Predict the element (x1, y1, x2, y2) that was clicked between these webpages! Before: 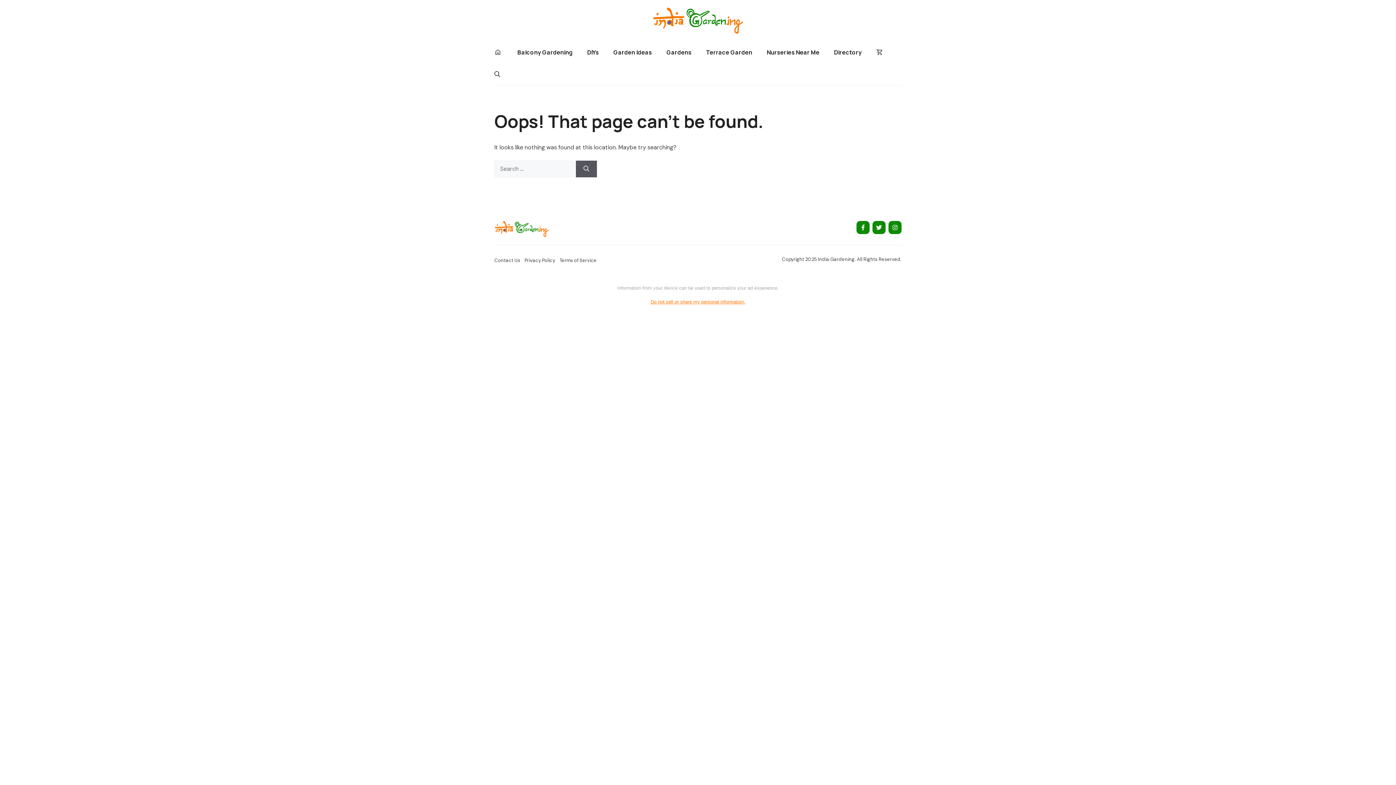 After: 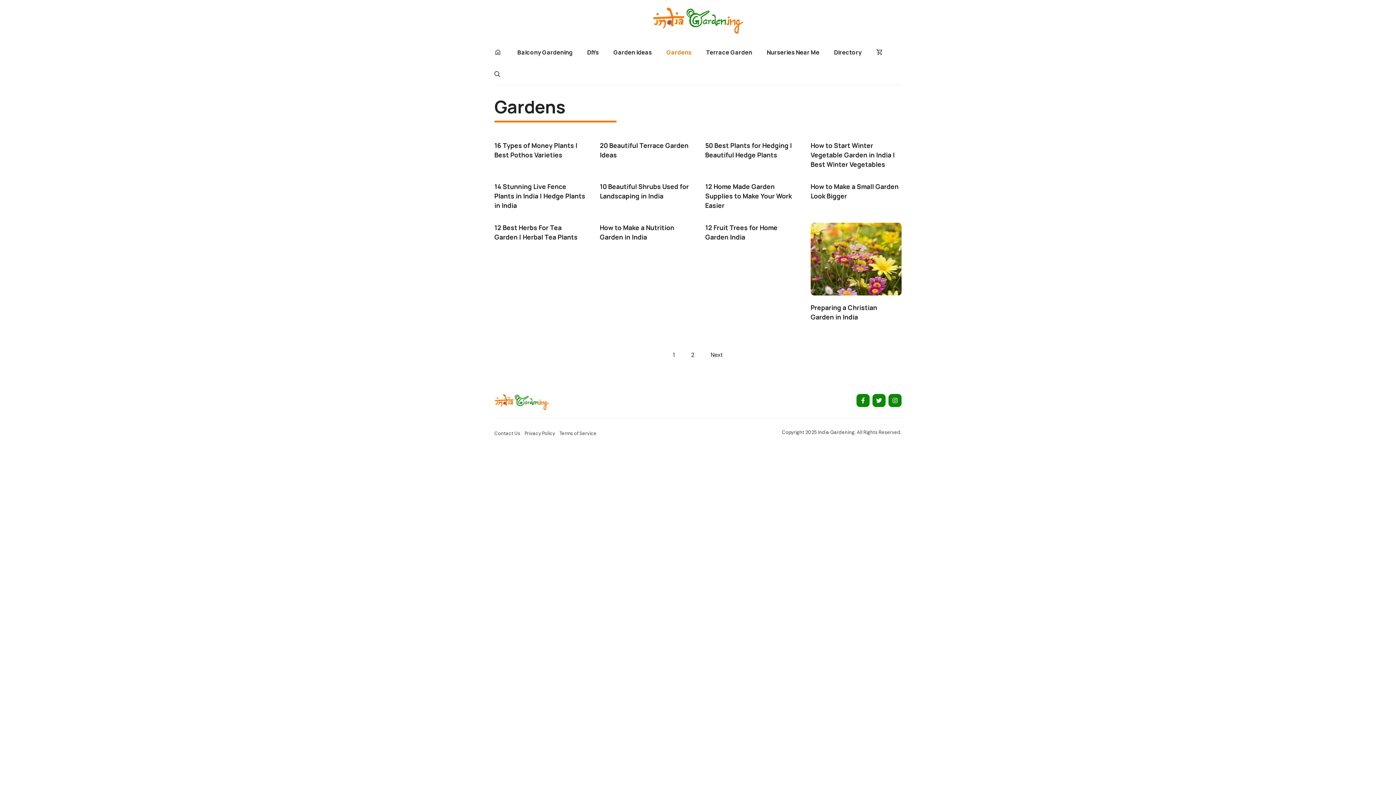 Action: bbox: (659, 41, 698, 63) label: Gardens